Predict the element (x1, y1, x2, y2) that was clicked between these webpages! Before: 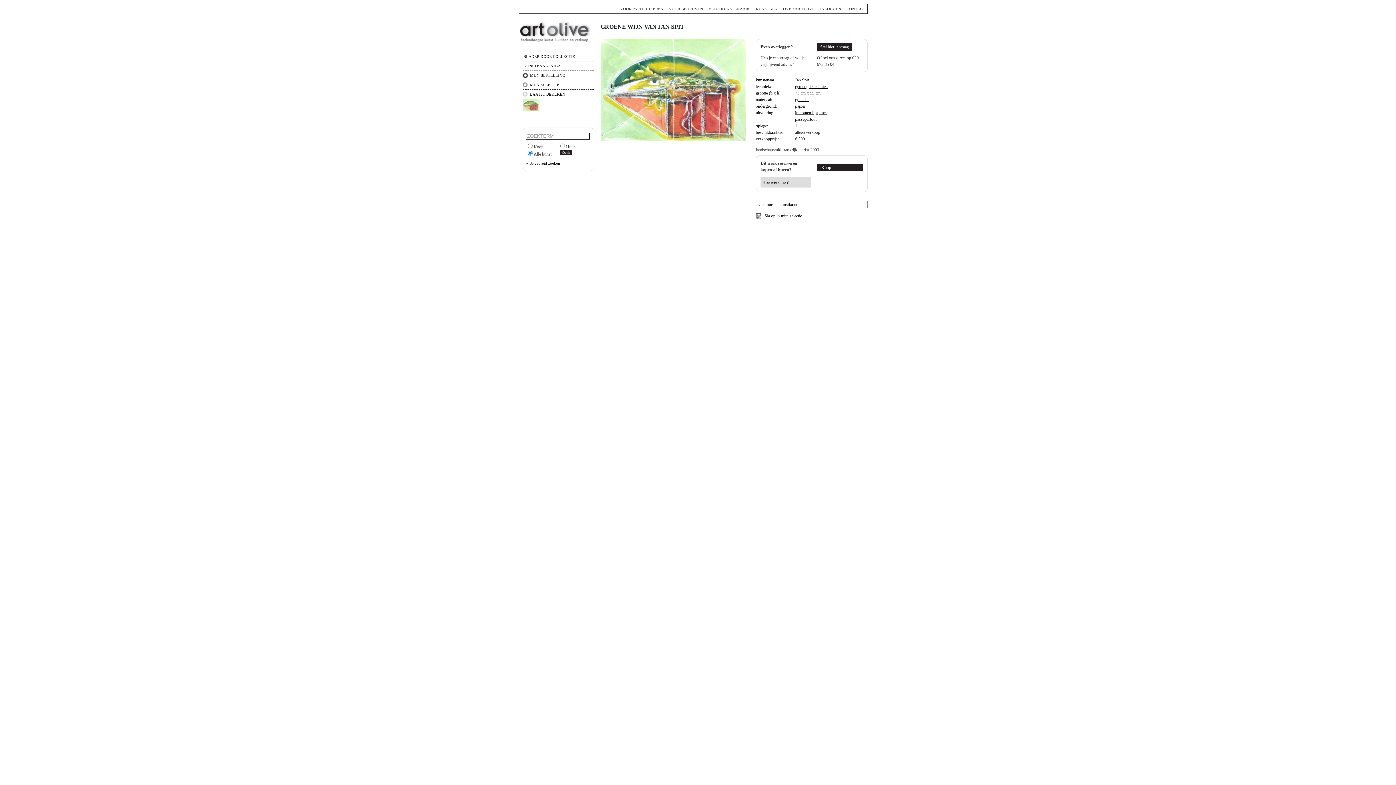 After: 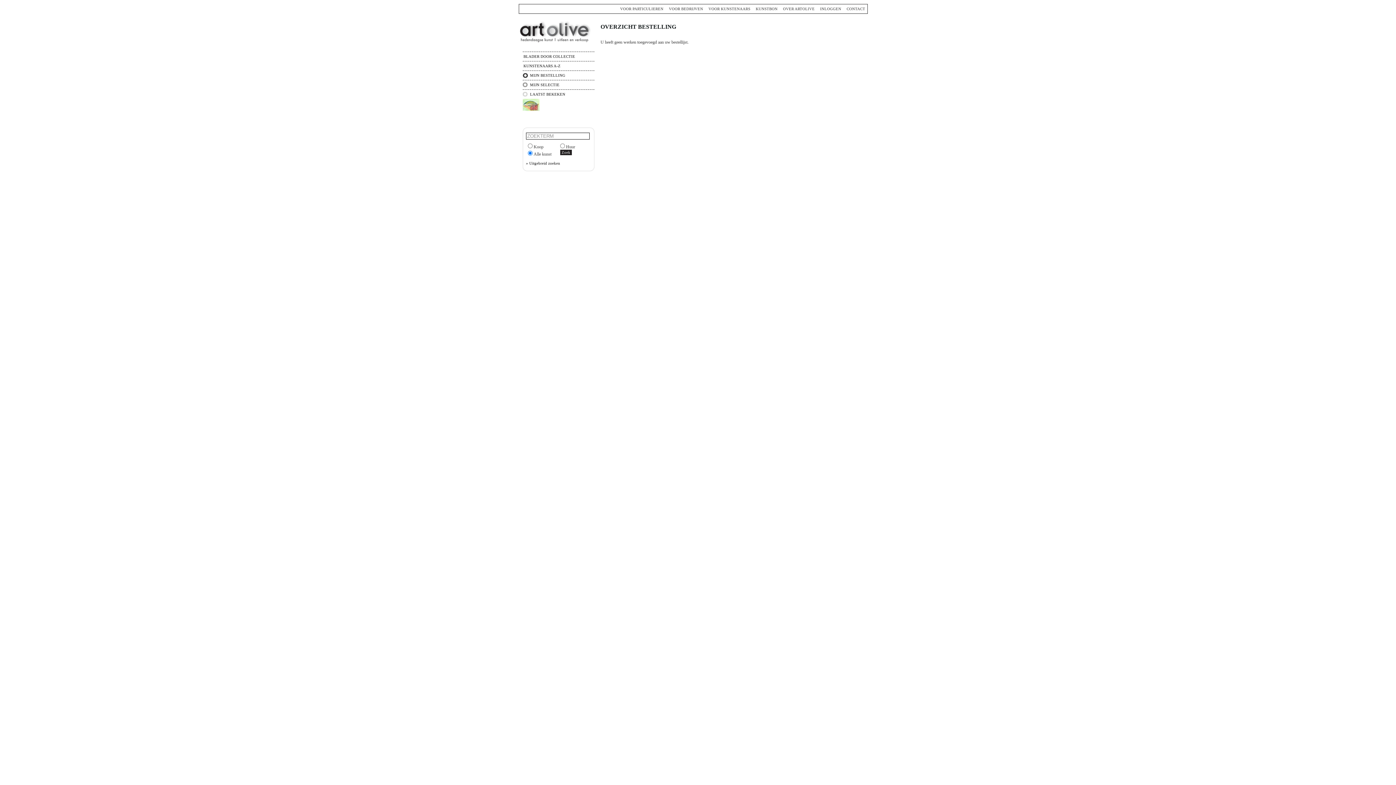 Action: bbox: (530, 70, 594, 80) label: MIJN BESTELLING